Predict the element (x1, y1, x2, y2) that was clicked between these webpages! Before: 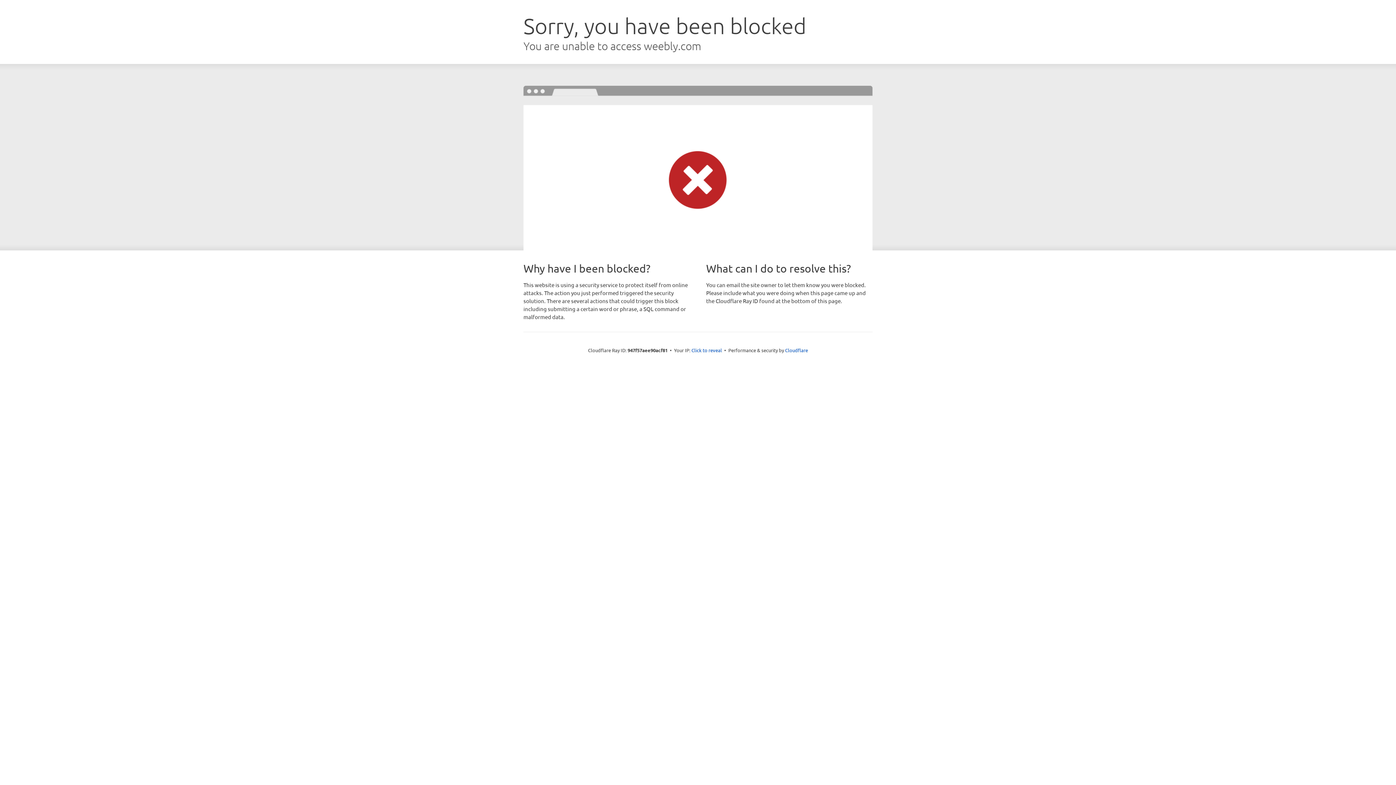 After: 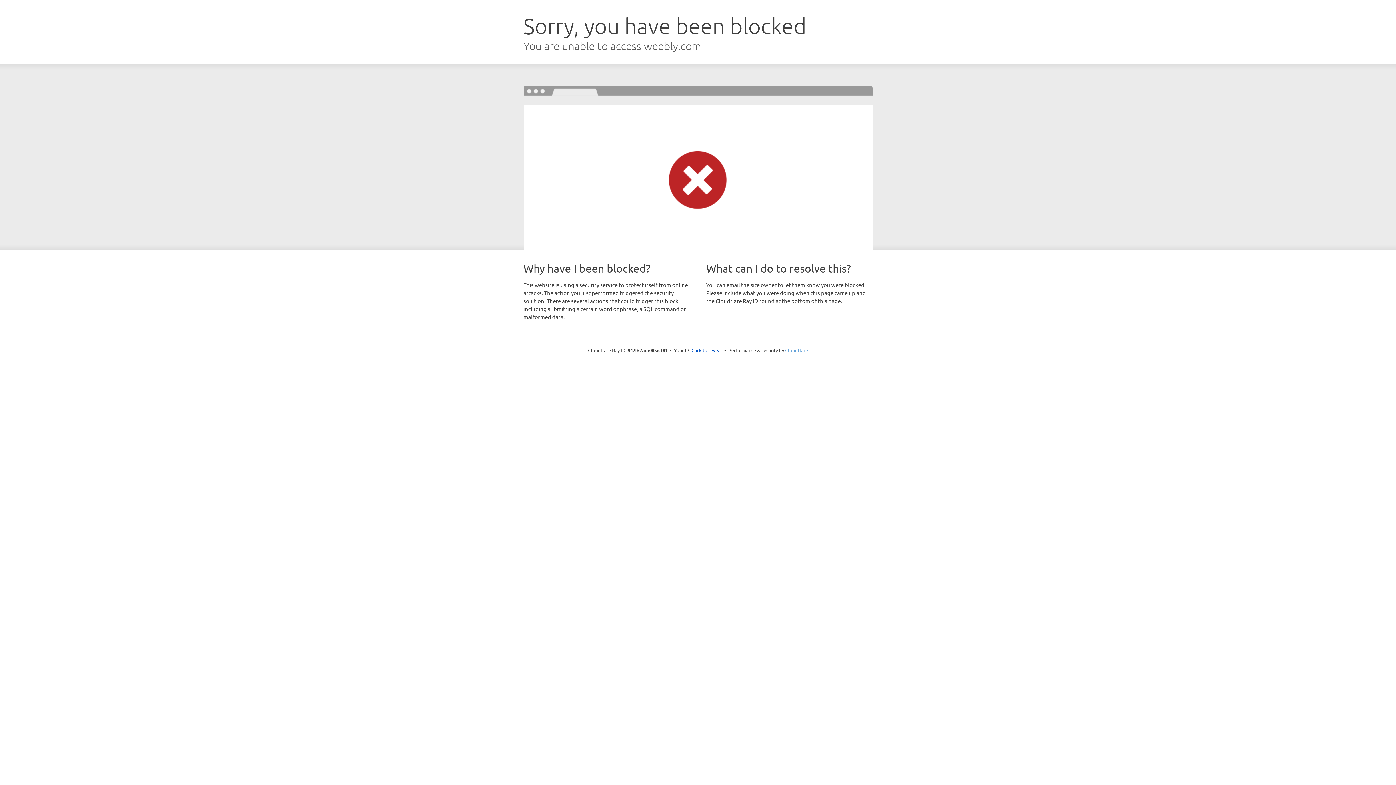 Action: bbox: (785, 347, 808, 353) label: Cloudflare